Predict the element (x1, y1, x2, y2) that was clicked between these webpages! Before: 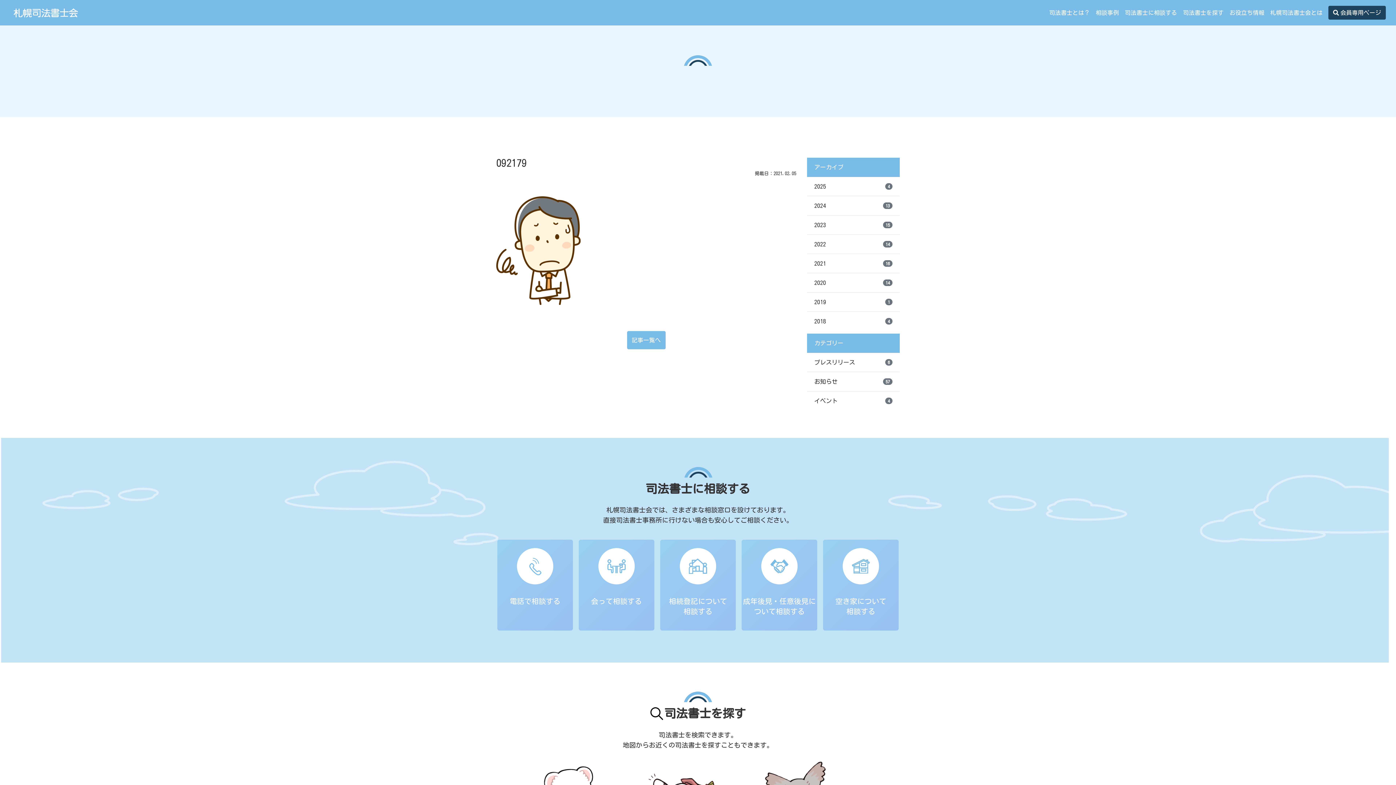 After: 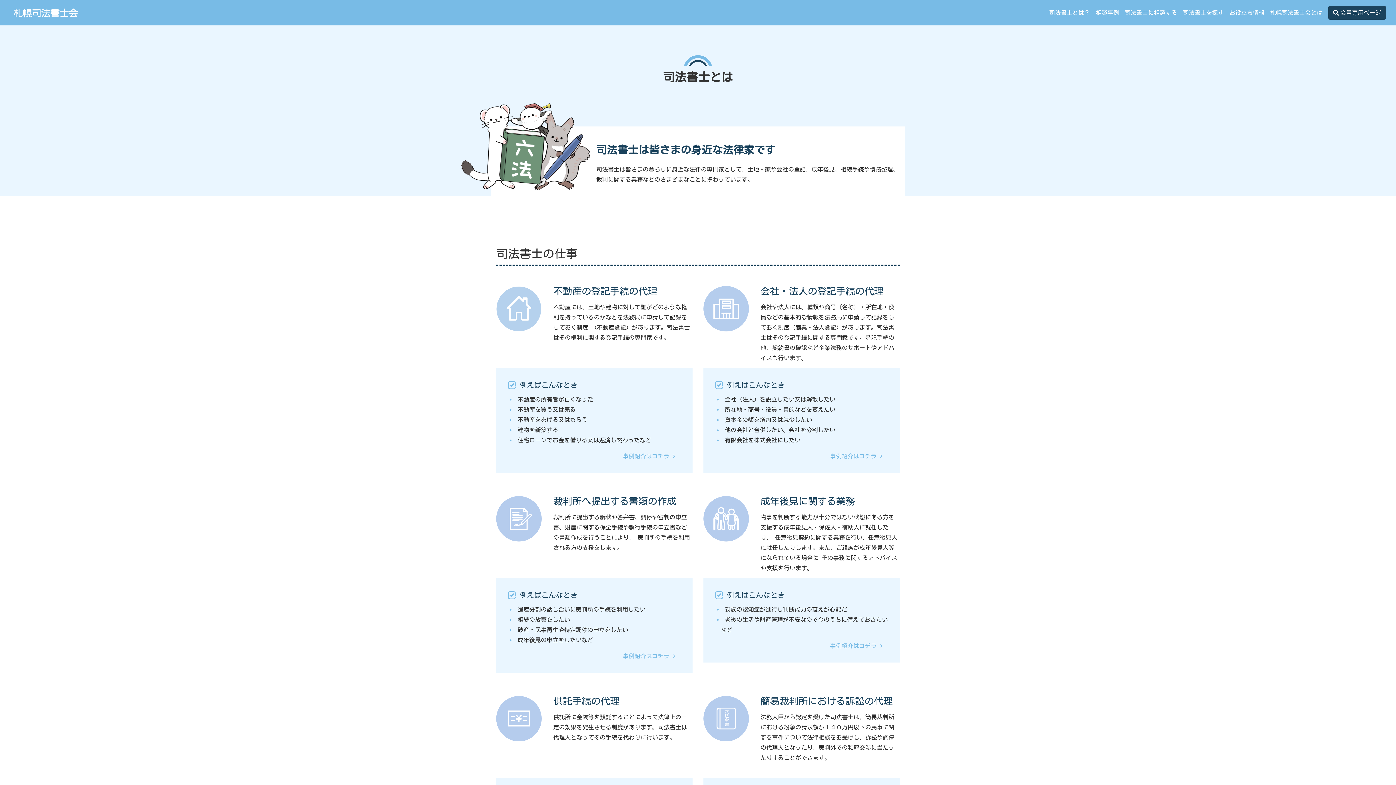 Action: bbox: (1049, 7, 1090, 17) label: 司法書士とは？